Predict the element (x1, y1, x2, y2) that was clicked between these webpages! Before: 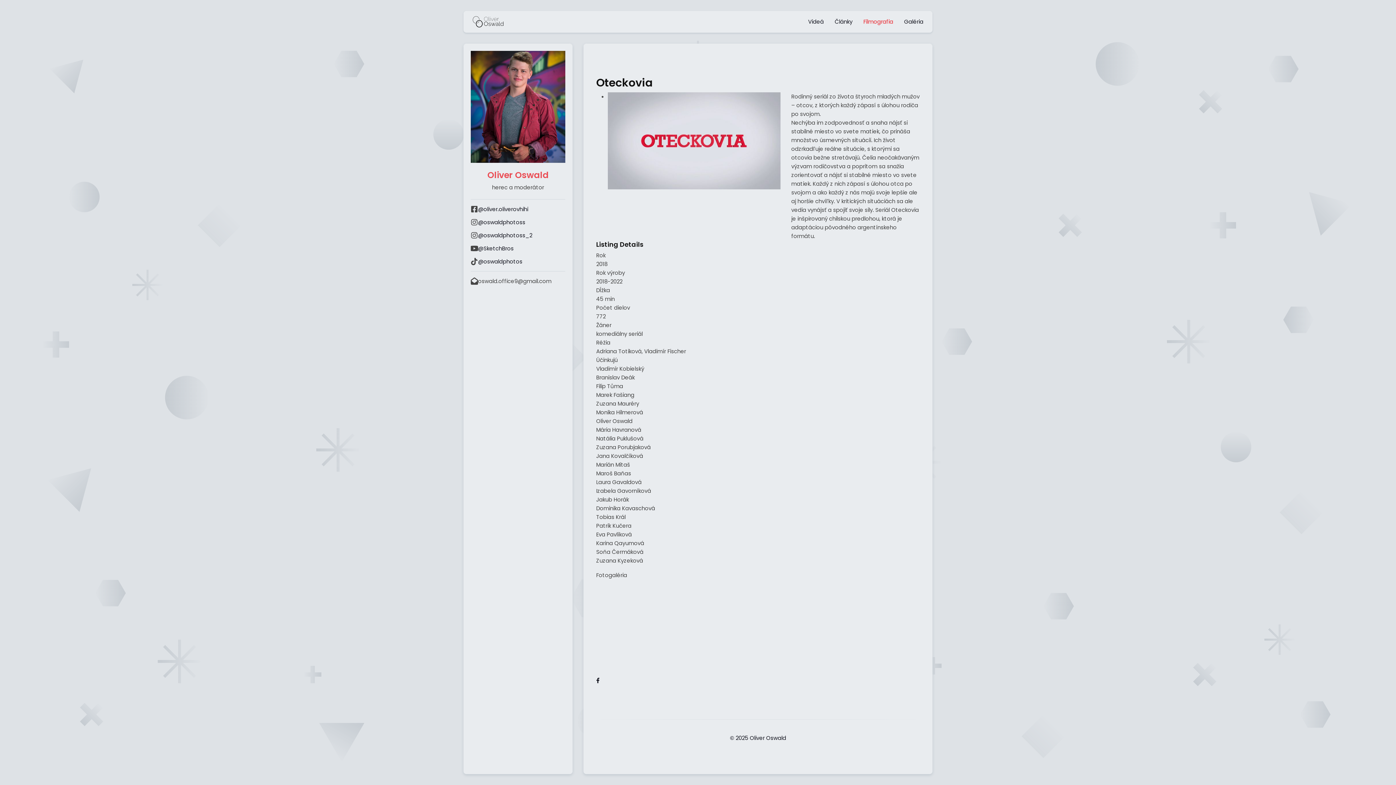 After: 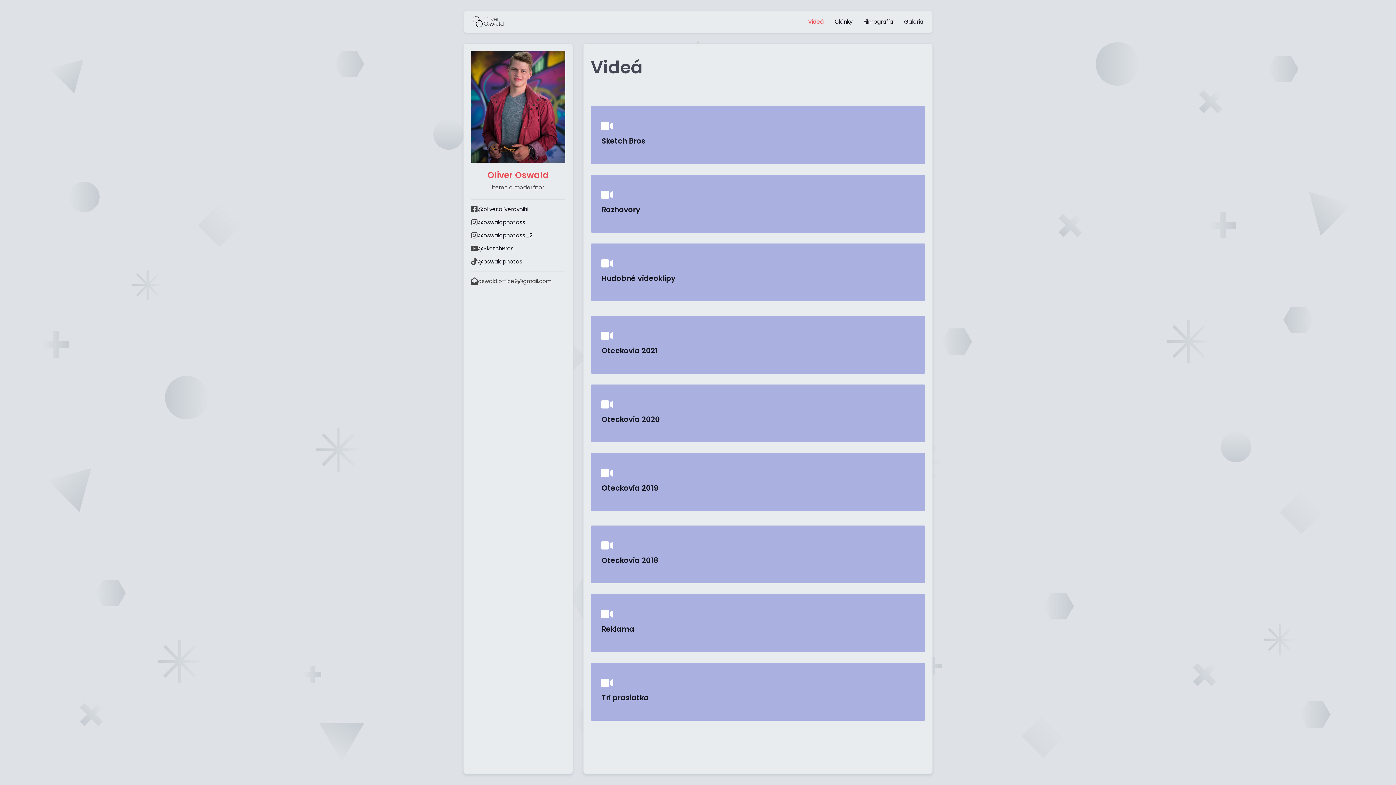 Action: label: Videá bbox: (802, 10, 829, 32)